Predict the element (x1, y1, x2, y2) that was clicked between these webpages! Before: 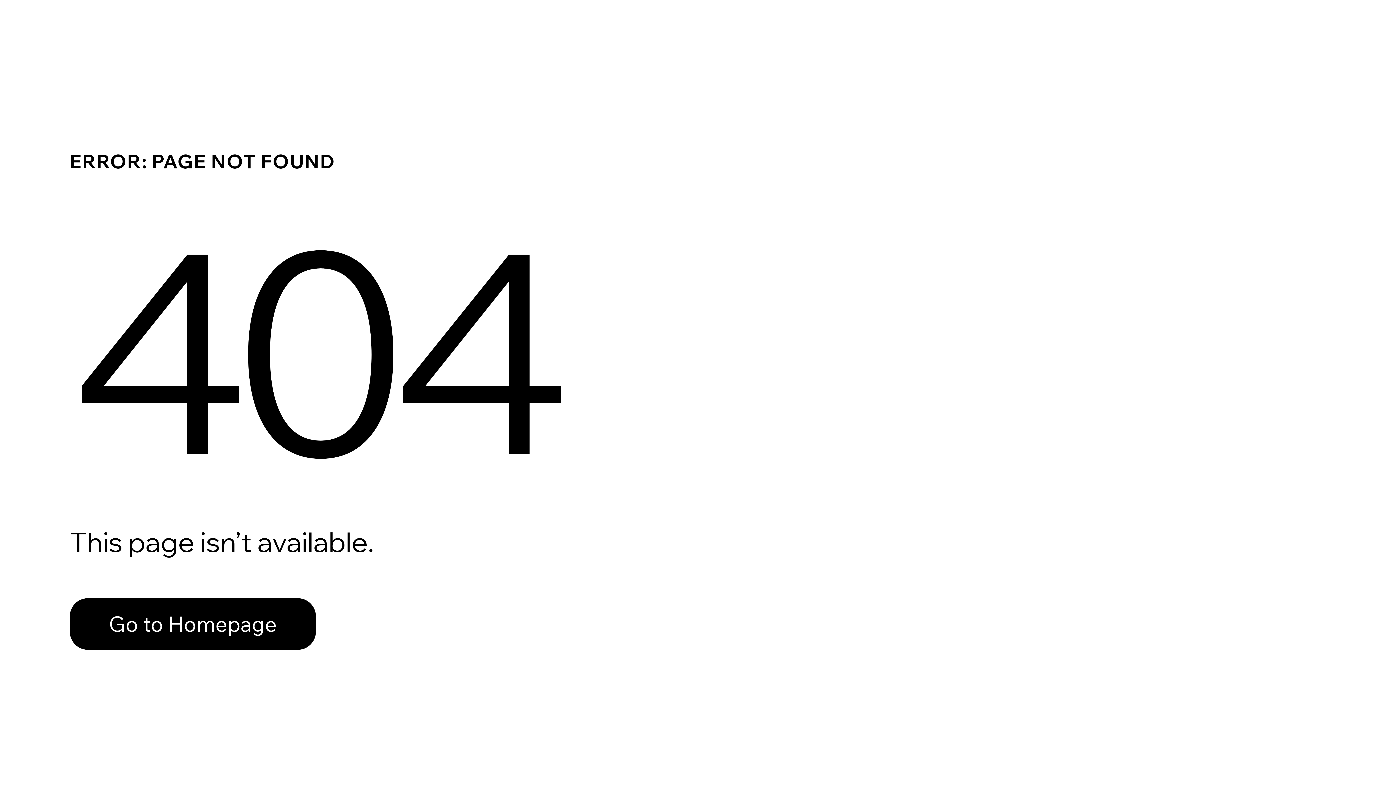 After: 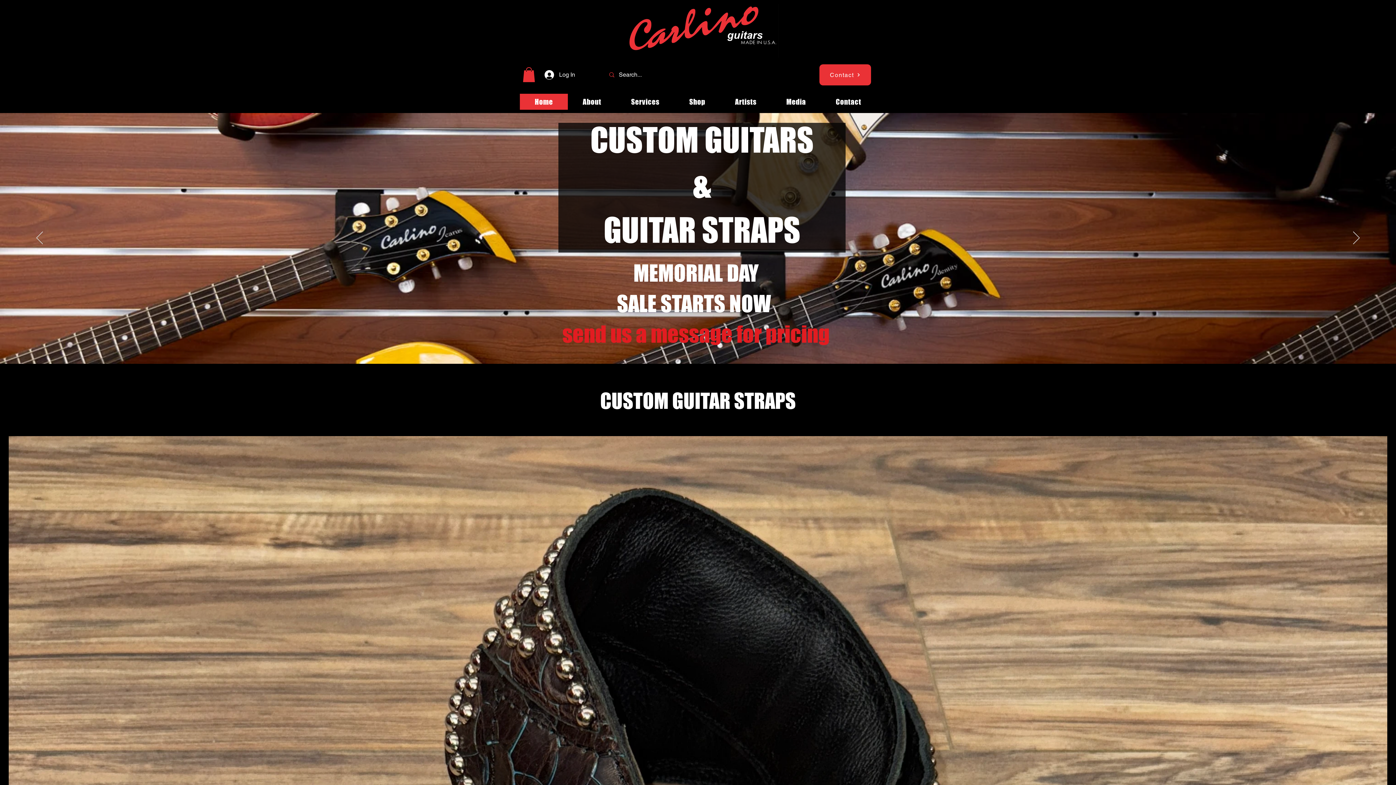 Action: label: Go to Homepage bbox: (69, 598, 316, 650)